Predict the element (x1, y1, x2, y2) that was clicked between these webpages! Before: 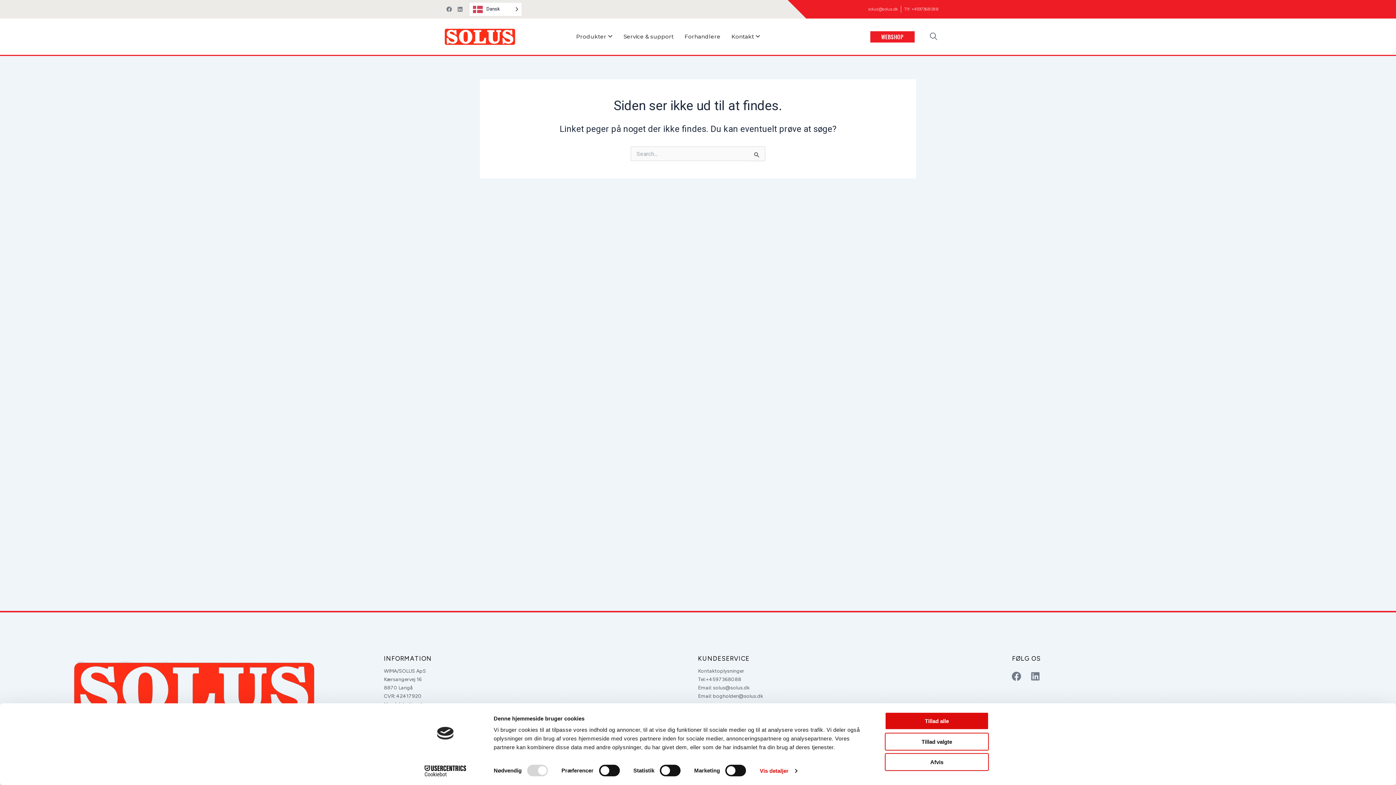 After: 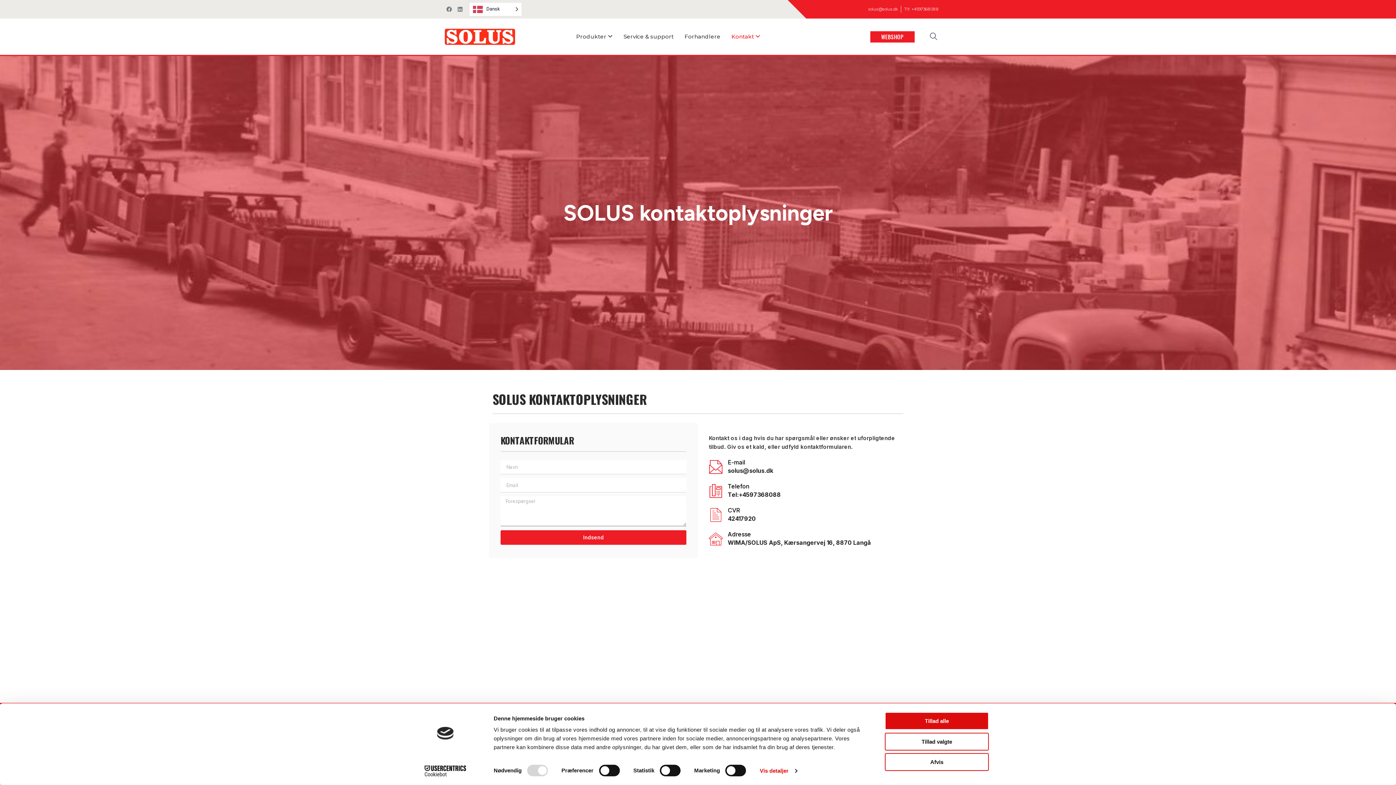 Action: bbox: (728, 28, 764, 44) label: Kontakt 